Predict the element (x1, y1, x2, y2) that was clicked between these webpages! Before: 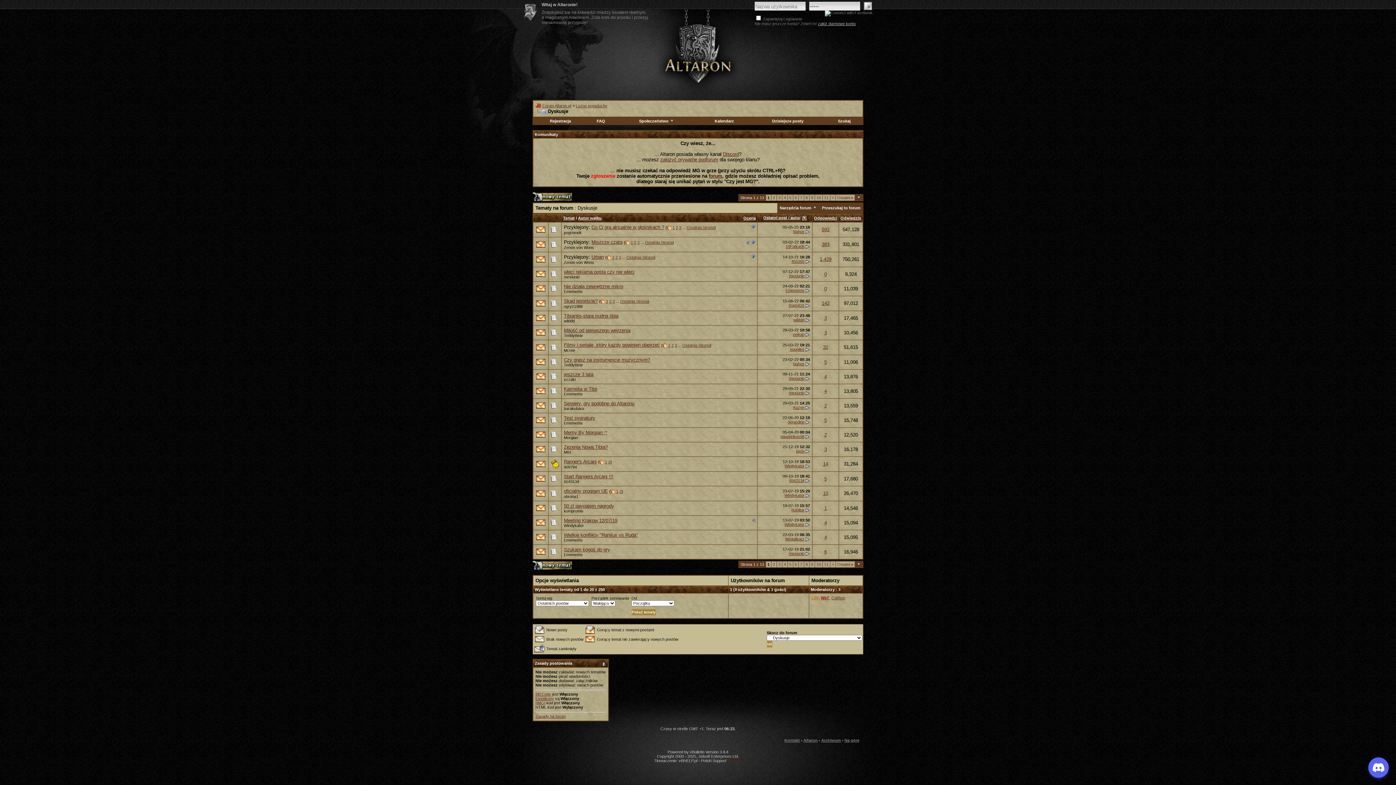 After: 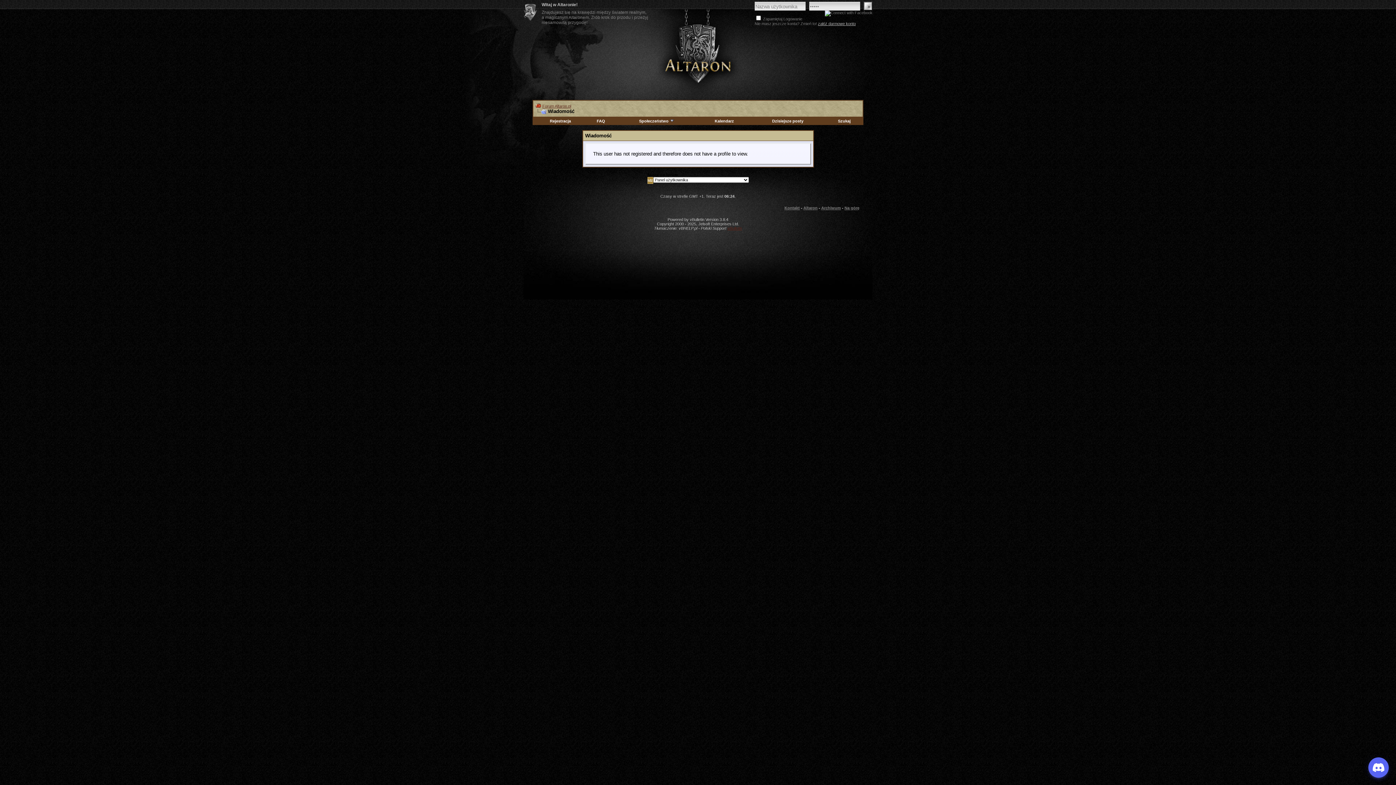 Action: bbox: (785, 288, 804, 292) label: Ememems